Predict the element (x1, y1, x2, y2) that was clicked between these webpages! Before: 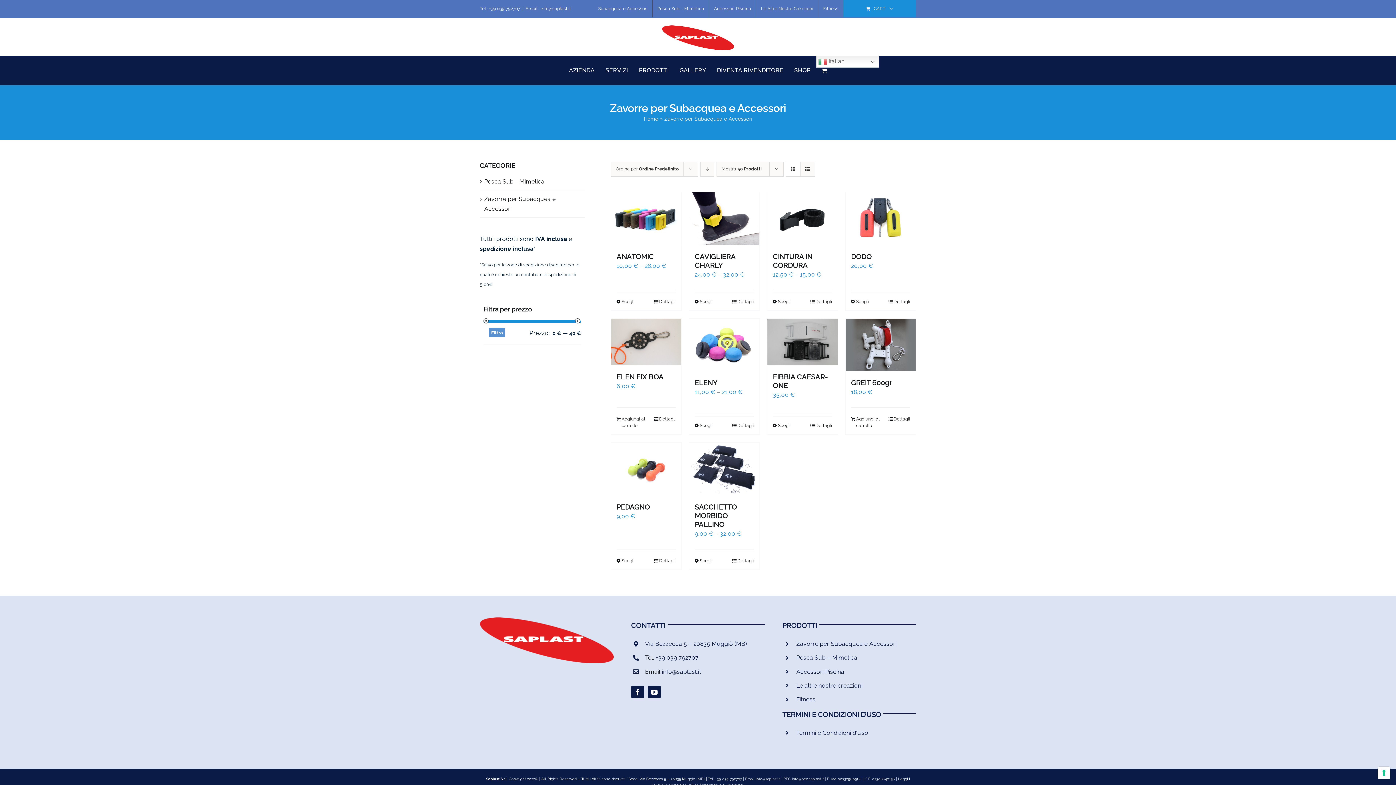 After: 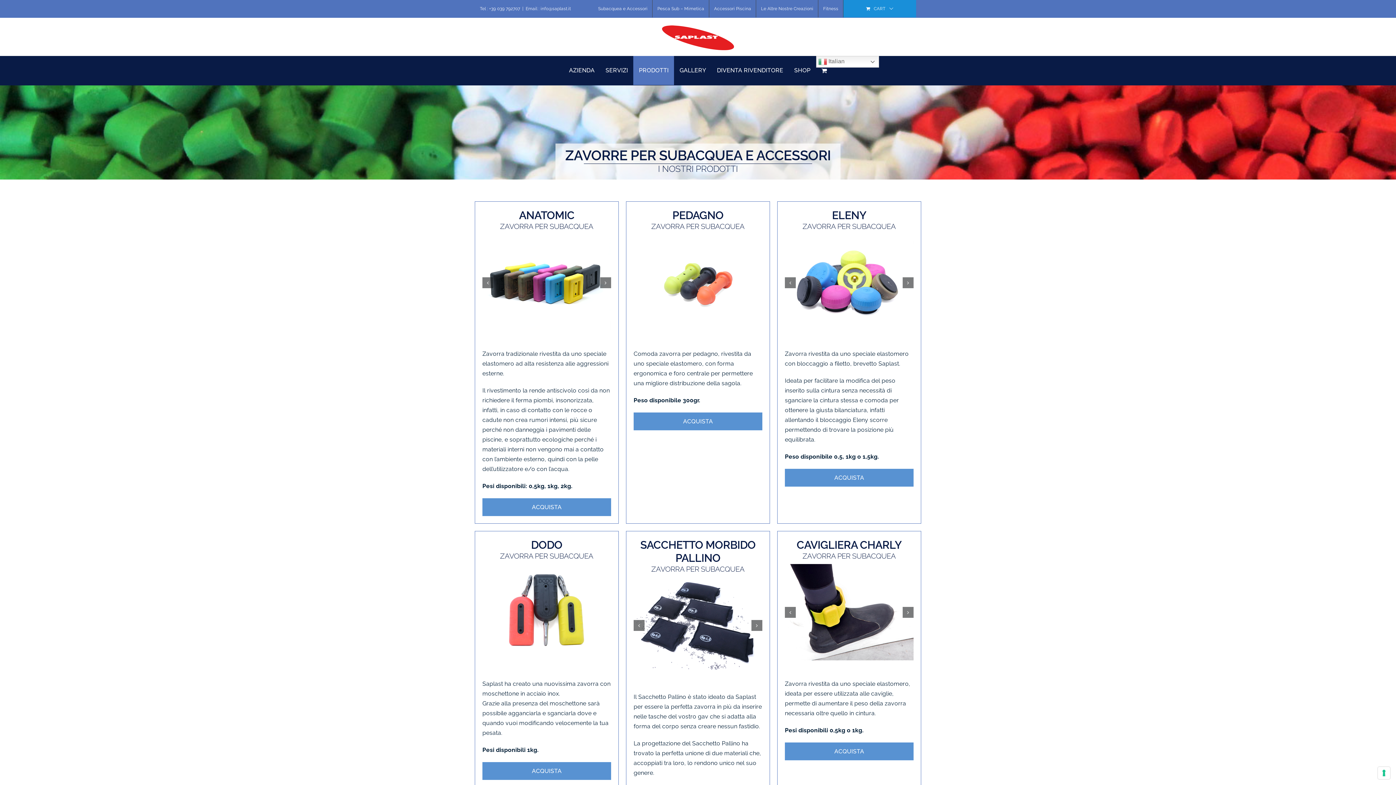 Action: label: Subacquea e Accessori bbox: (593, 0, 652, 17)